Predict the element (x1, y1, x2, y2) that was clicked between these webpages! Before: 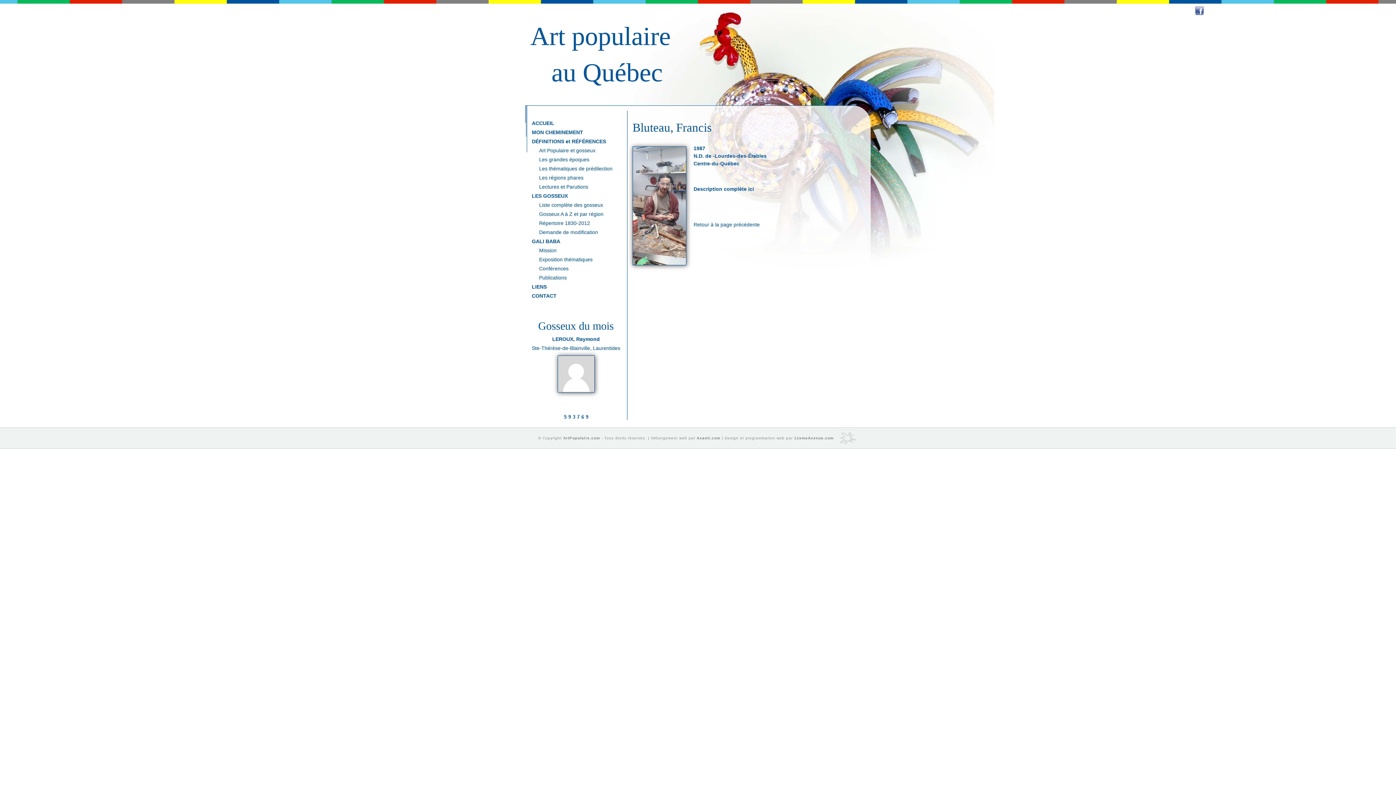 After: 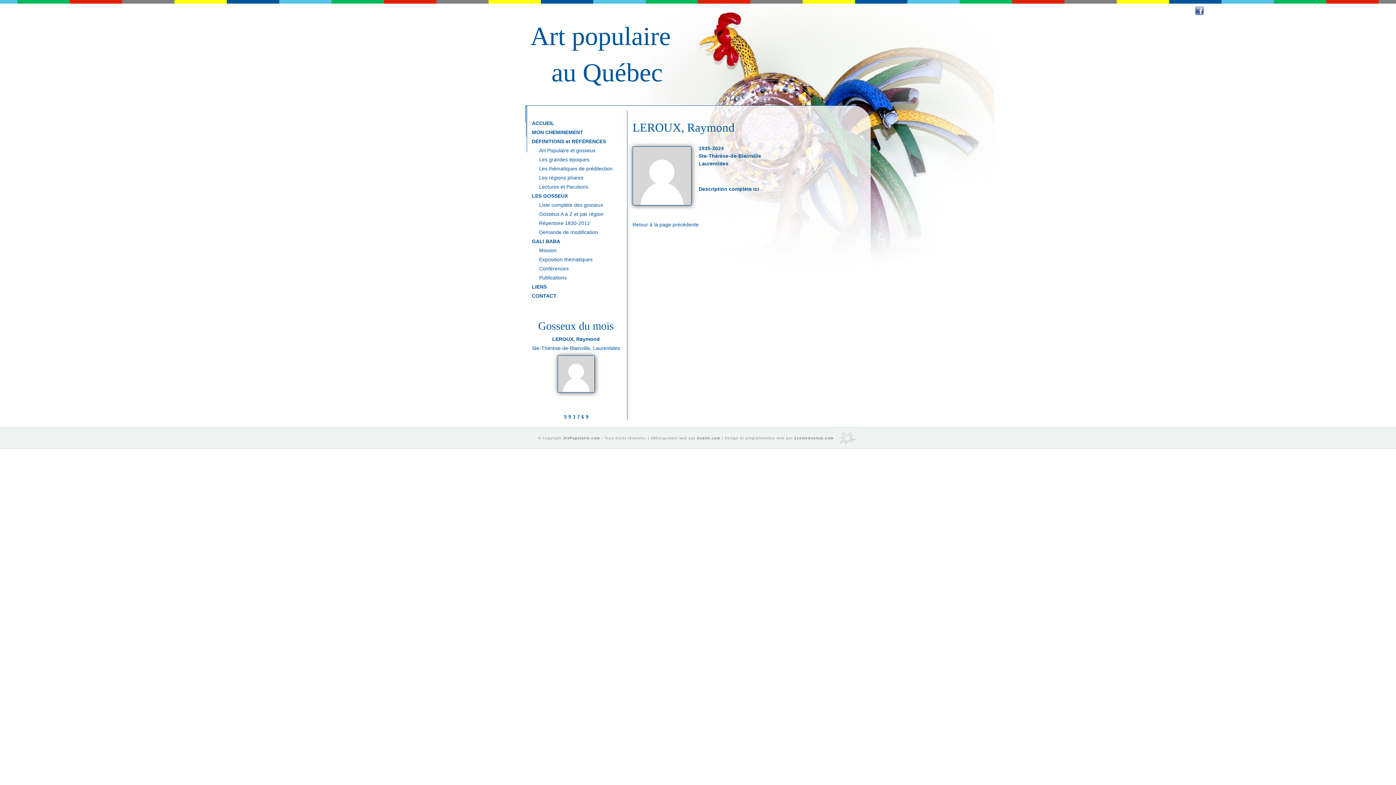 Action: bbox: (555, 389, 596, 395)